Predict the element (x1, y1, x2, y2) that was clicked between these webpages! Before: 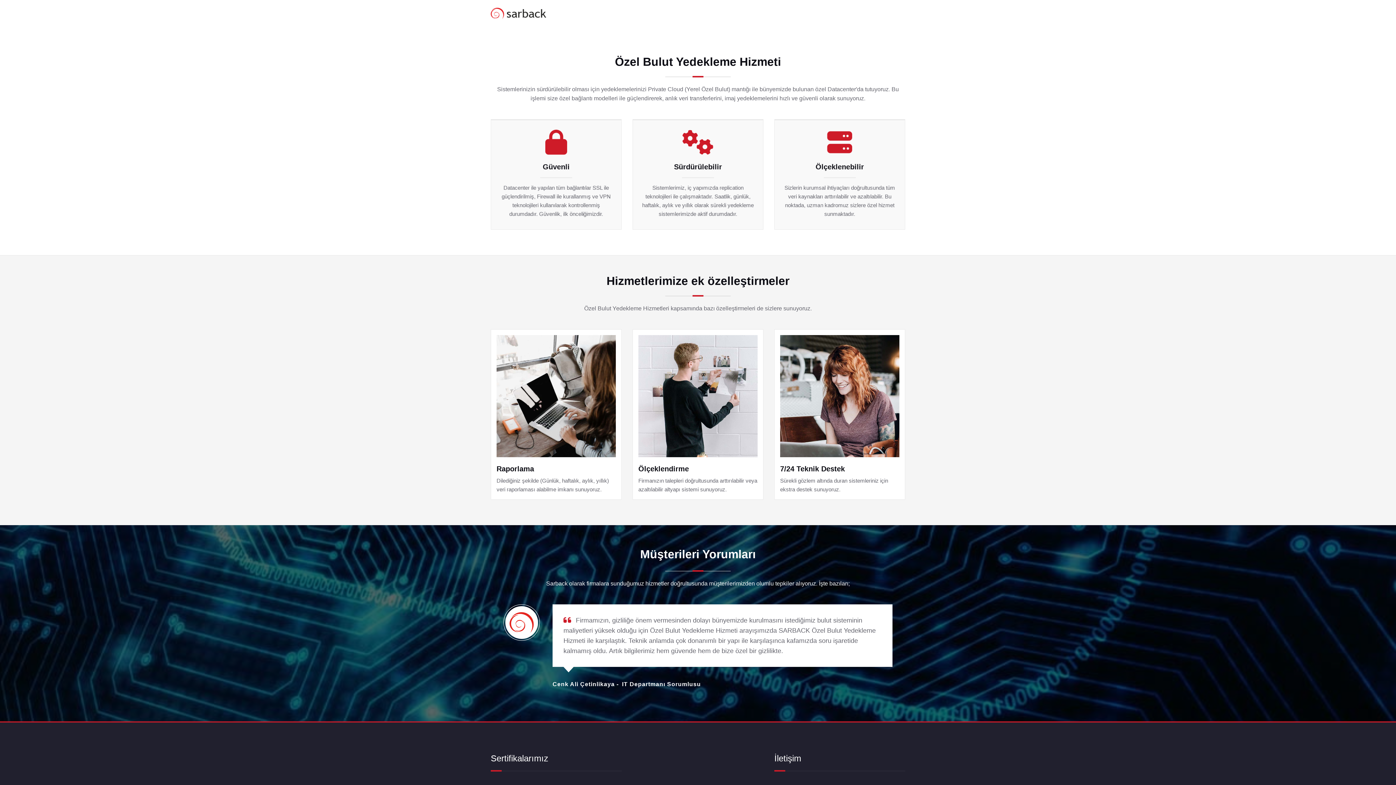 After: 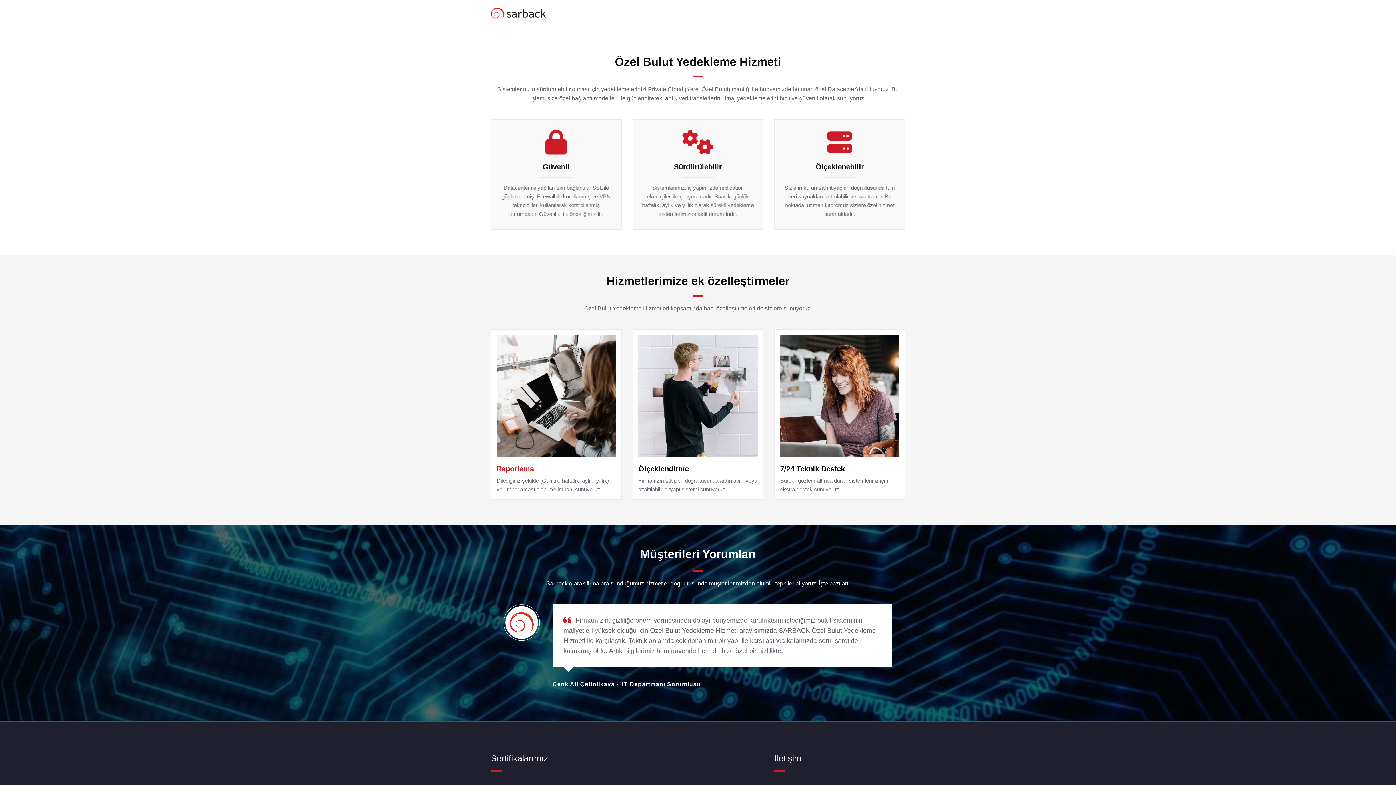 Action: label: Raporlama bbox: (496, 465, 534, 473)